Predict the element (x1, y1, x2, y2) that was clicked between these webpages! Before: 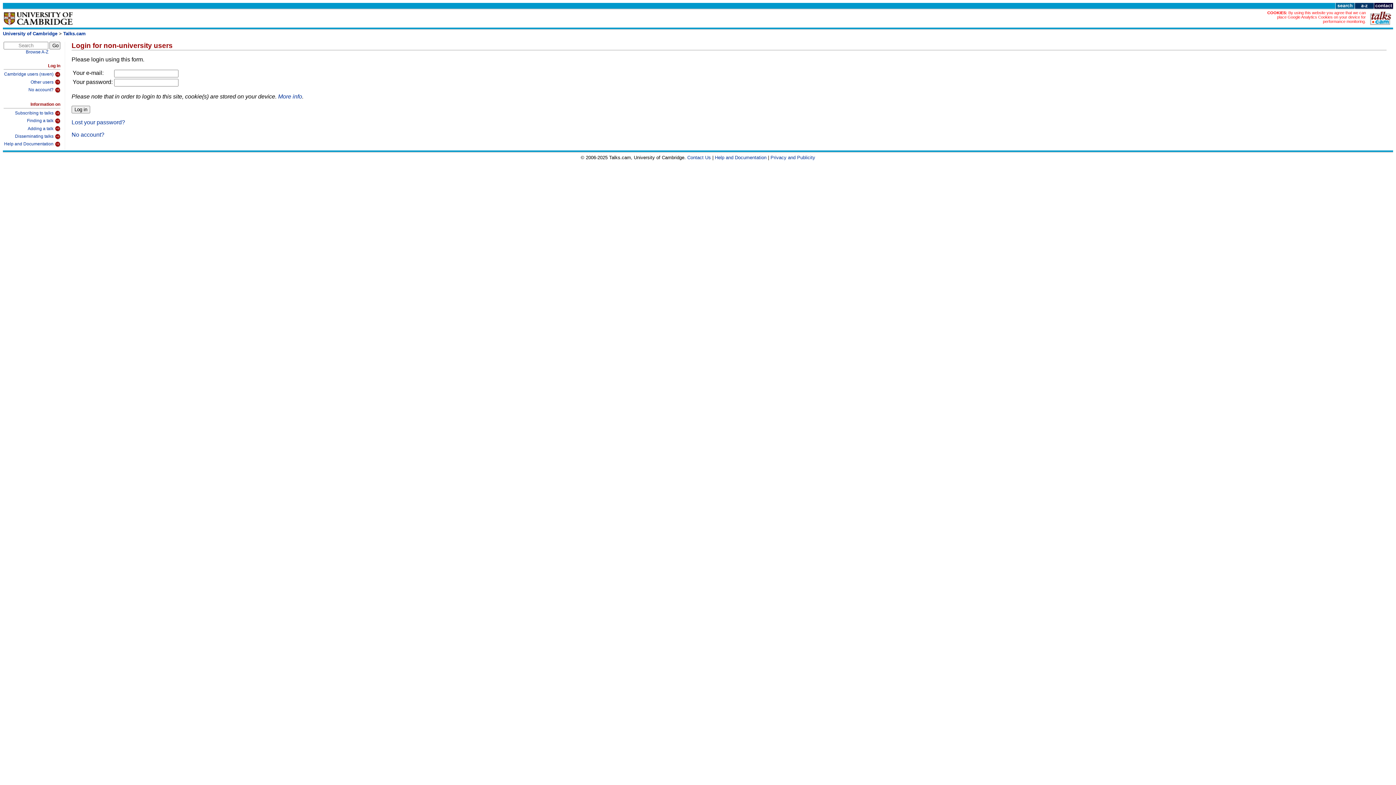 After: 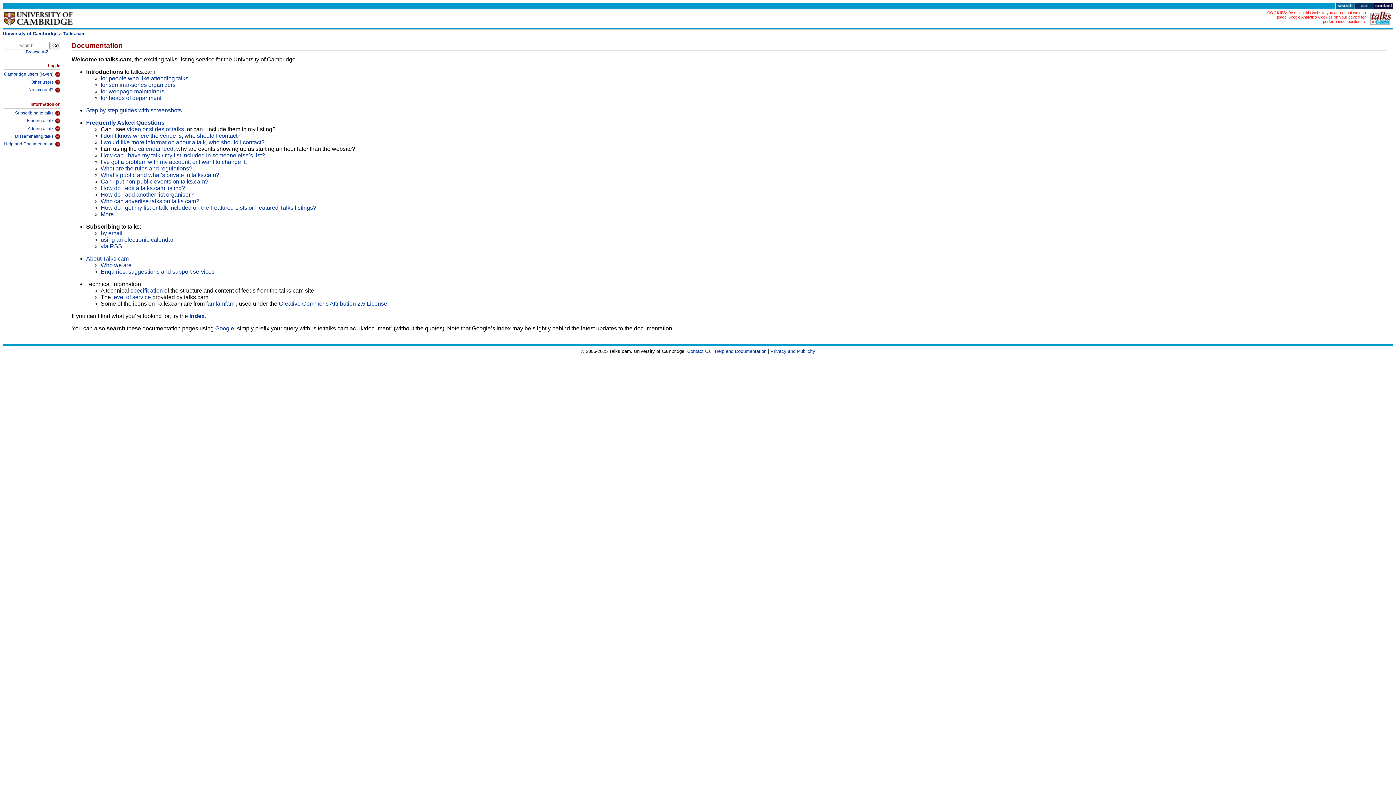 Action: label: Help and Documentation bbox: (715, 154, 766, 160)